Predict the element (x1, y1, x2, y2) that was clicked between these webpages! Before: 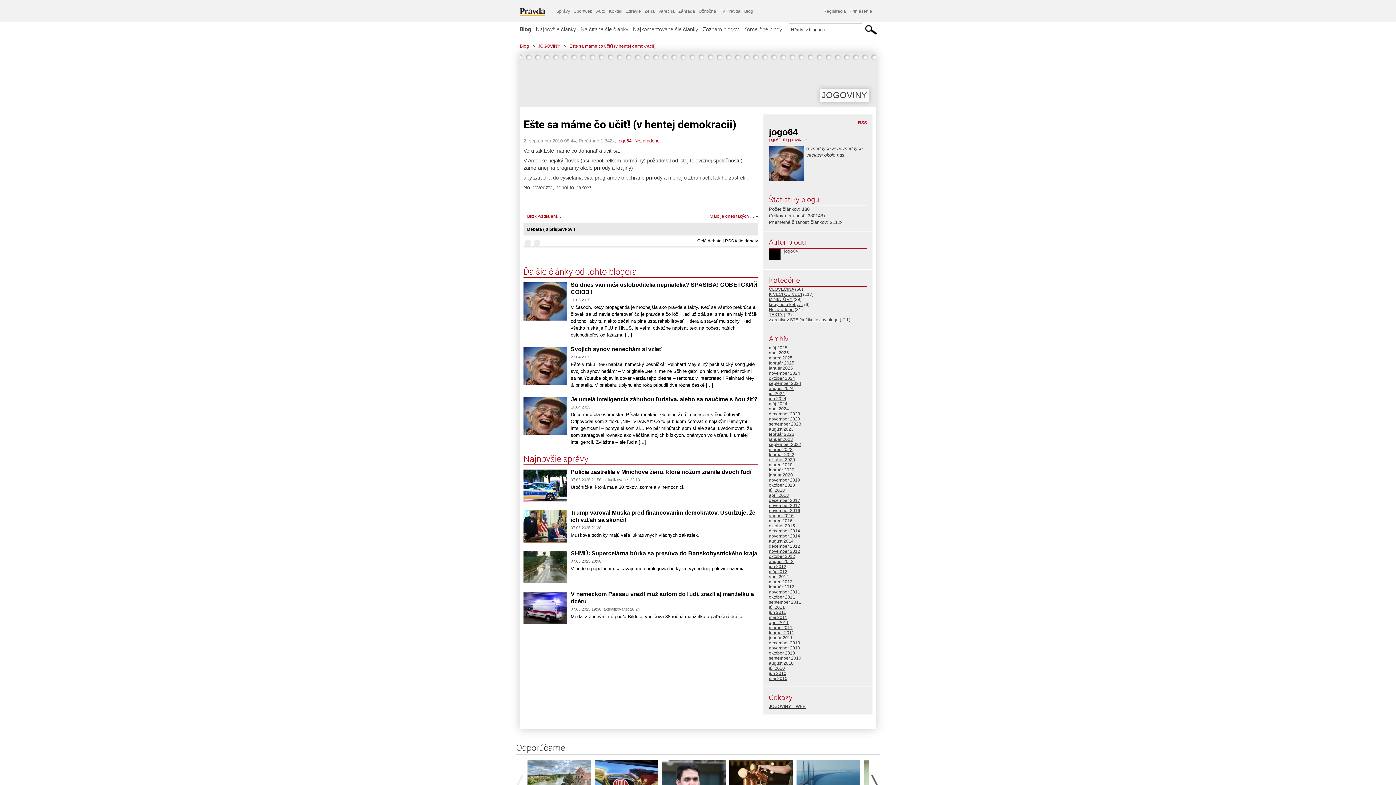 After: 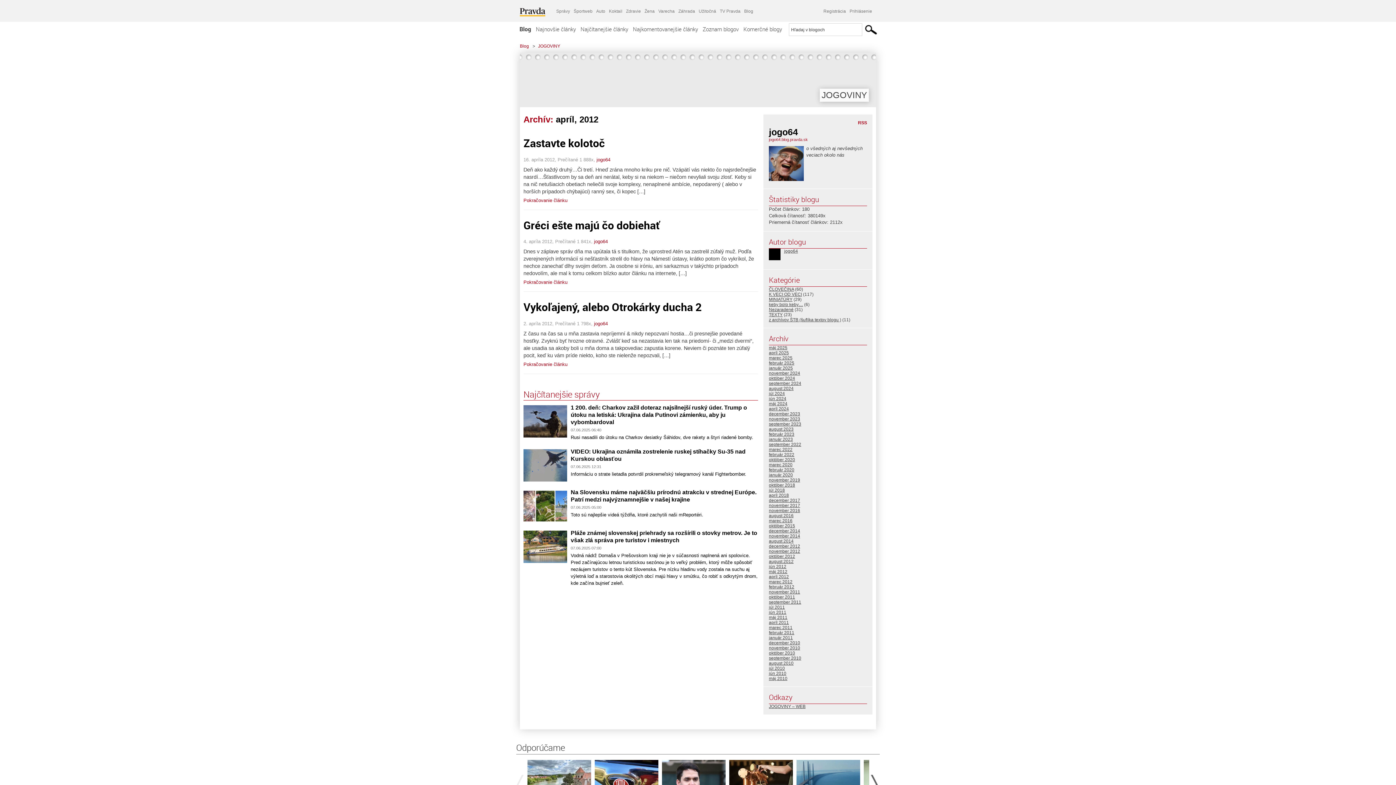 Action: label: apríl 2012 bbox: (769, 574, 789, 579)